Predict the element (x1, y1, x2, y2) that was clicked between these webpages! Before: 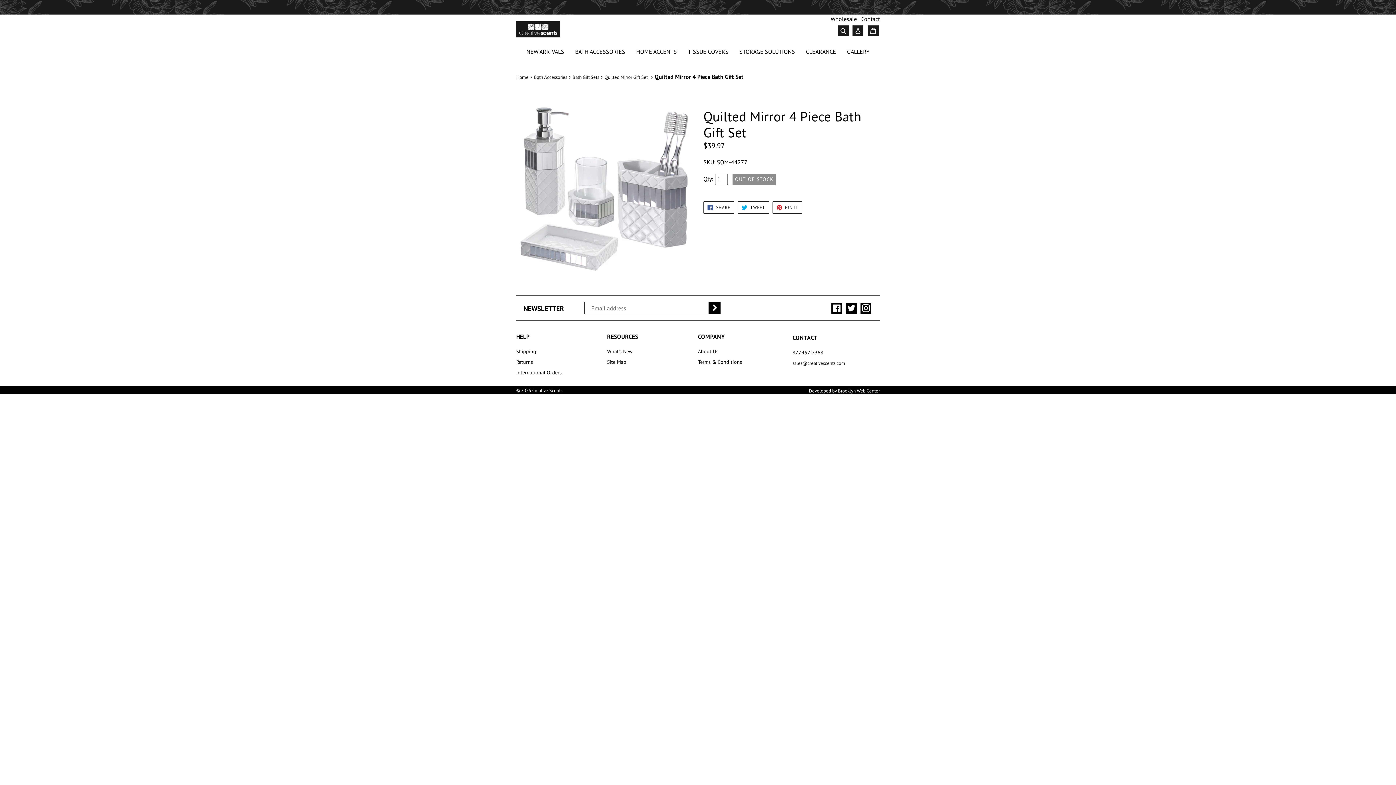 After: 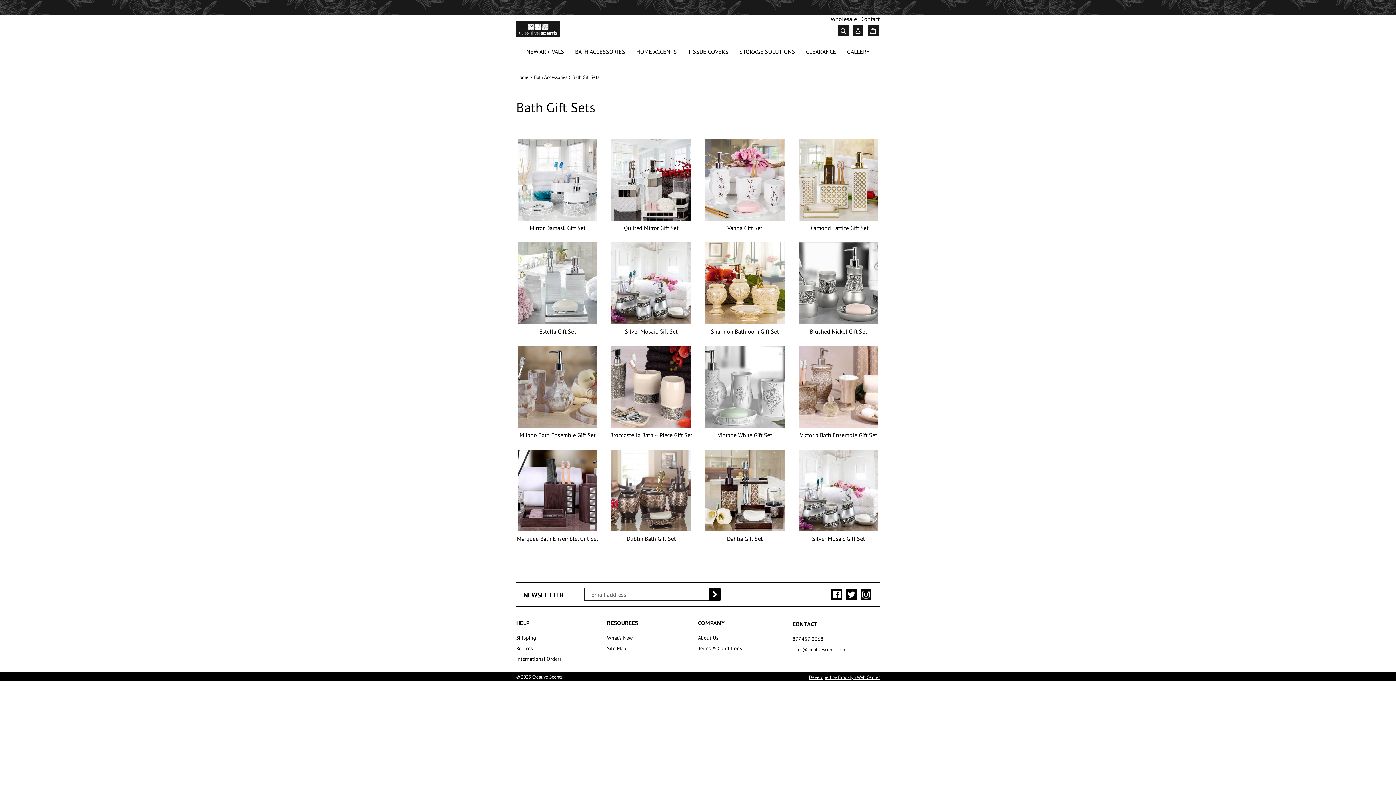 Action: bbox: (572, 74, 599, 80) label: Bath Gift Sets